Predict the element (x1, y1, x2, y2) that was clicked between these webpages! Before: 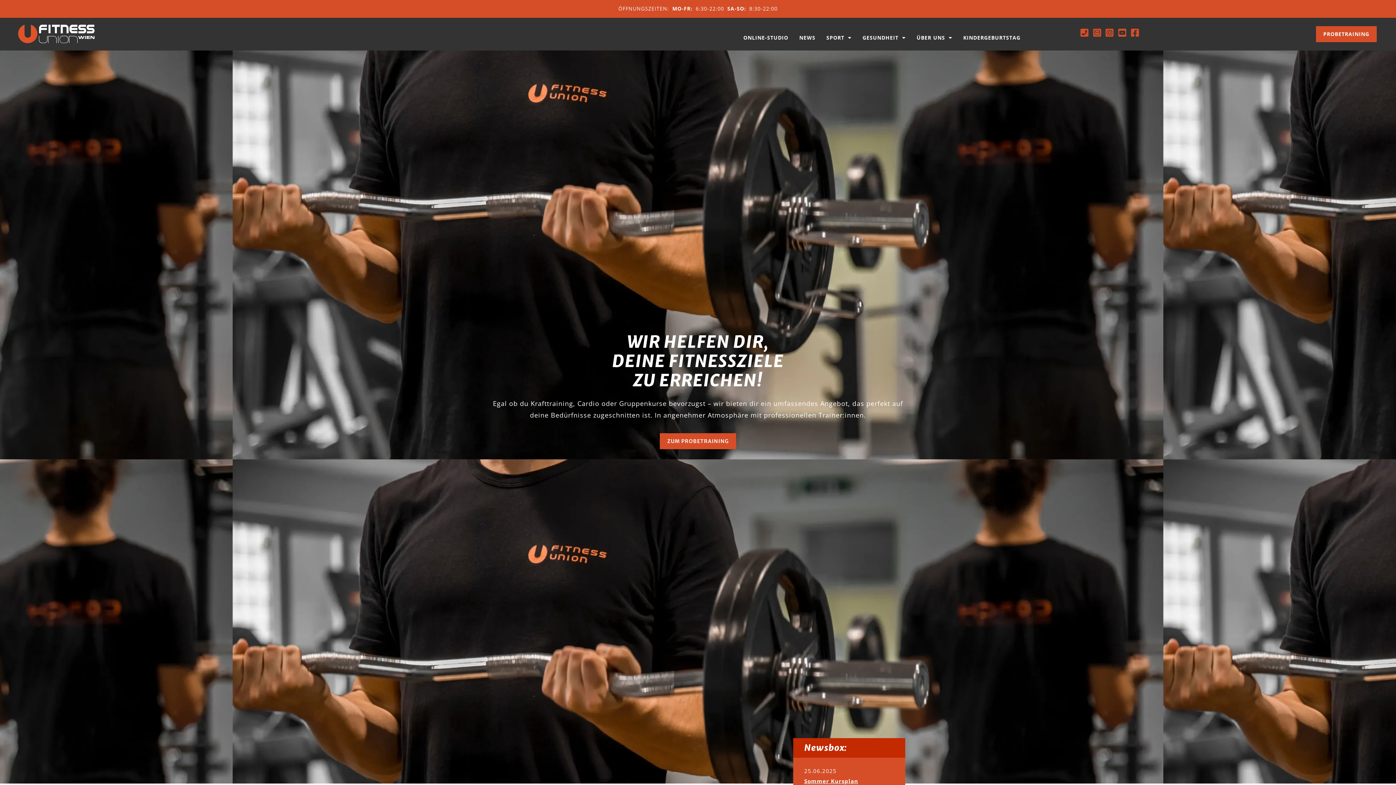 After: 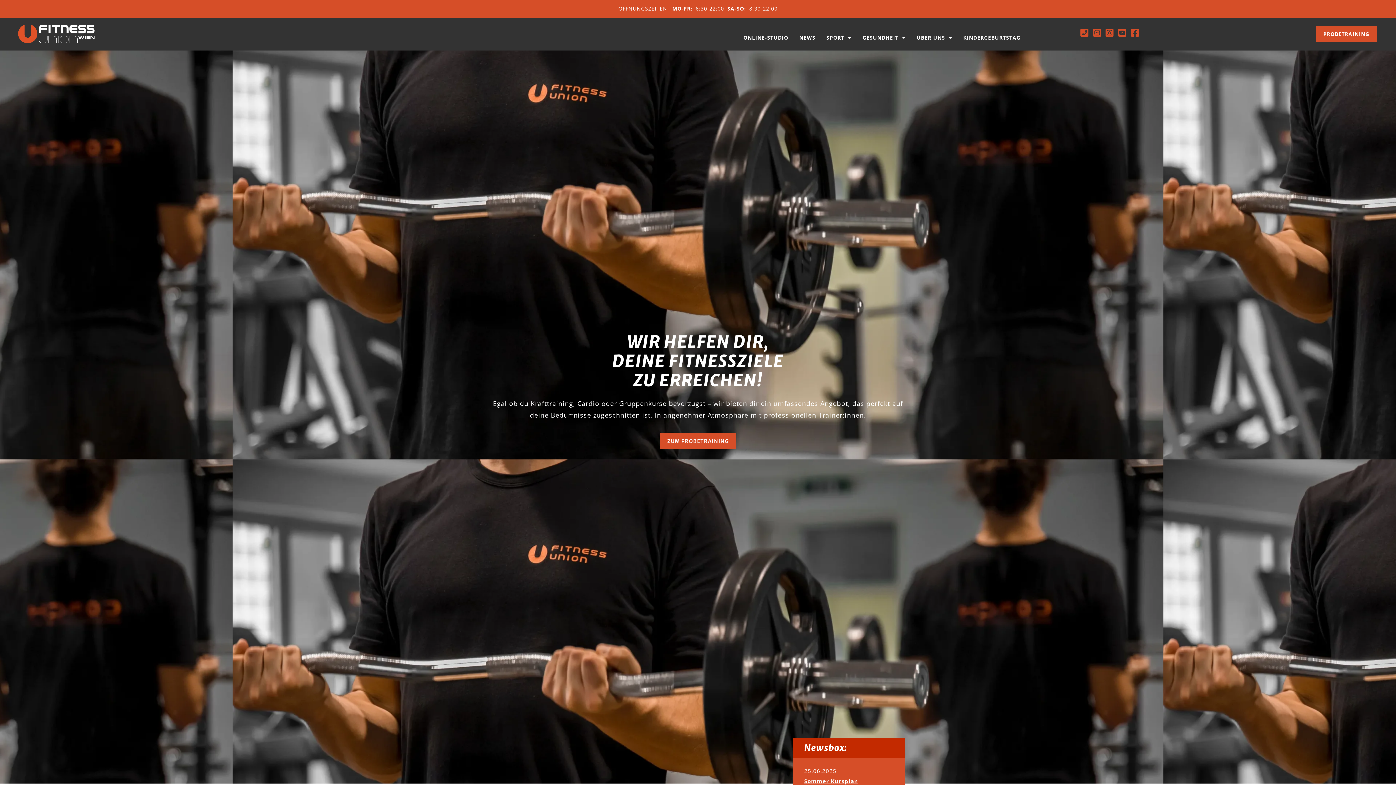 Action: bbox: (18, 24, 94, 43)